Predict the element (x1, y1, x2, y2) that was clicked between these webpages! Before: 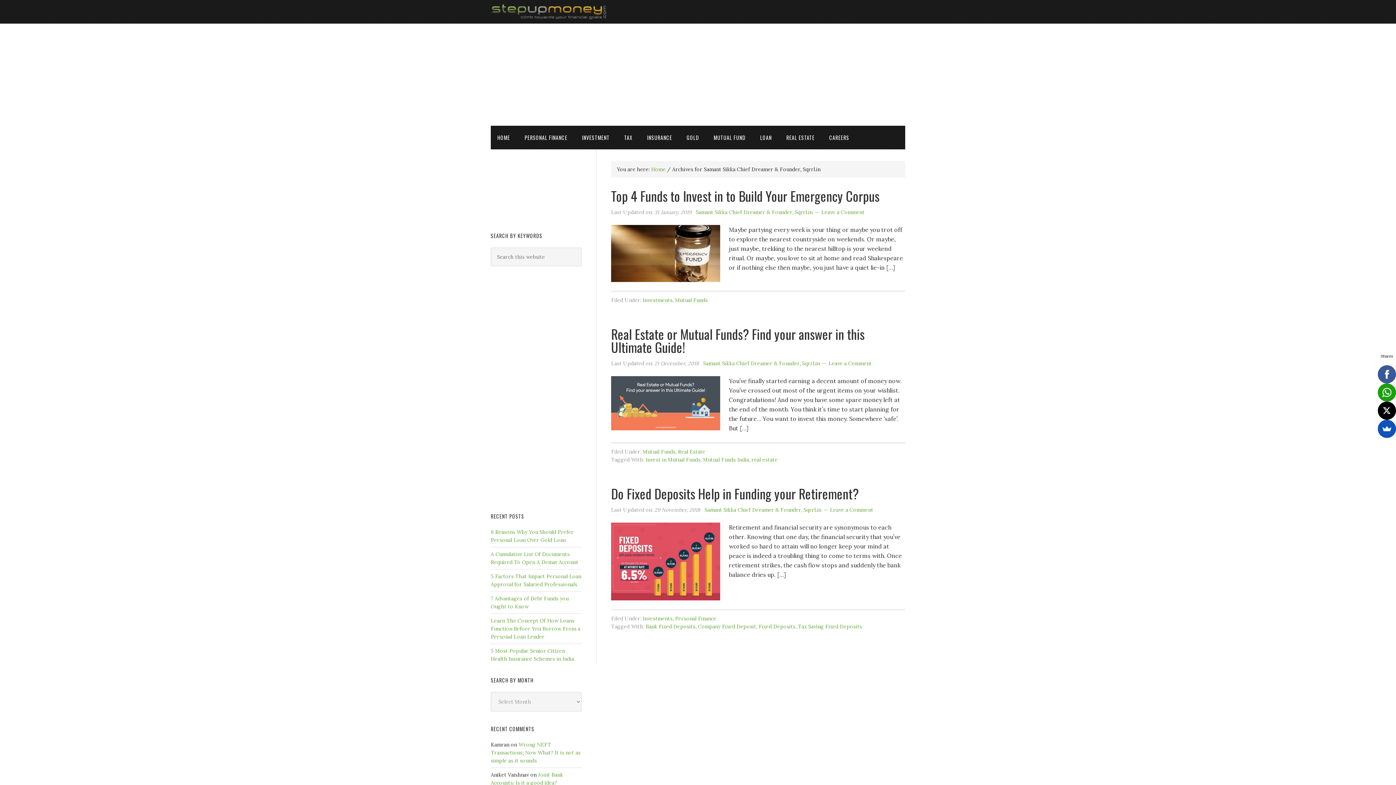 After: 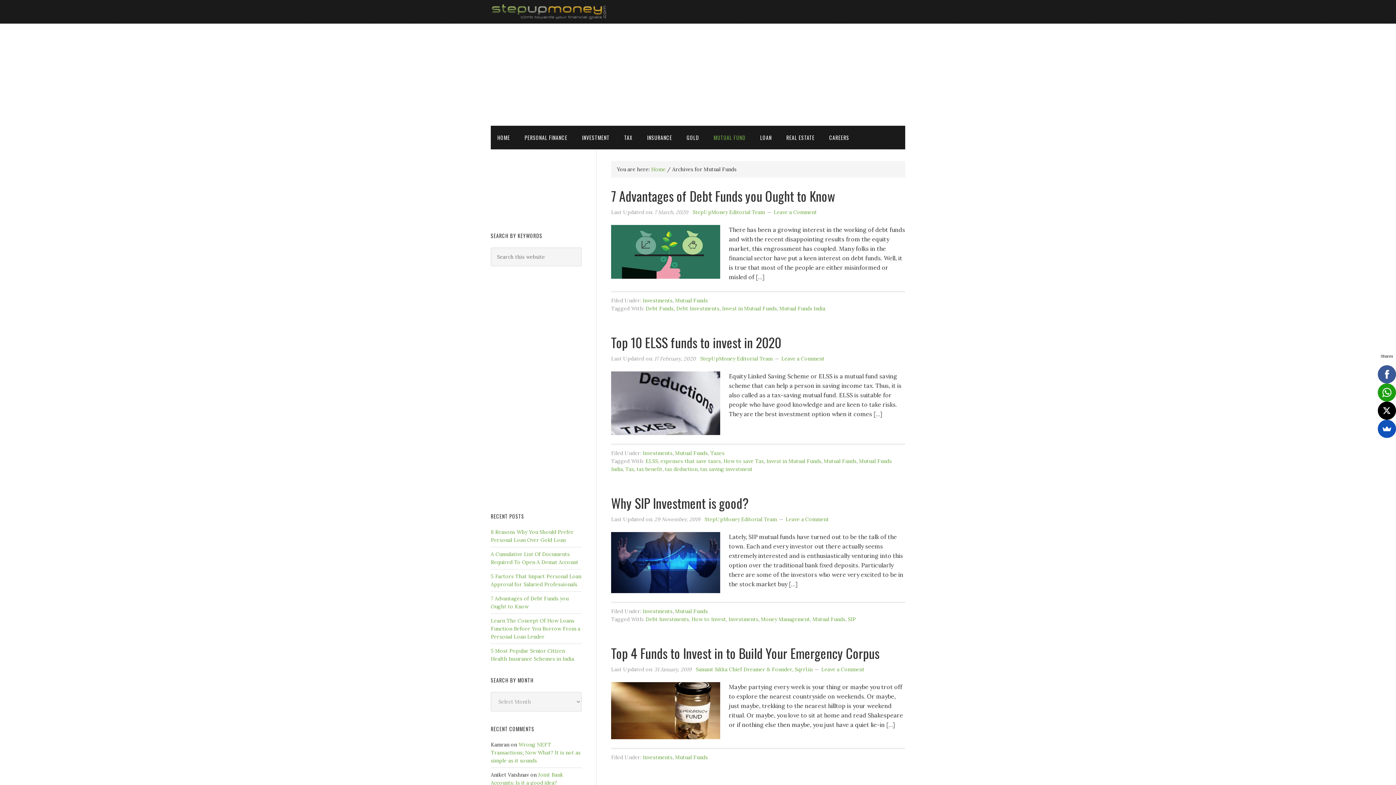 Action: bbox: (675, 297, 708, 303) label: Mutual Funds